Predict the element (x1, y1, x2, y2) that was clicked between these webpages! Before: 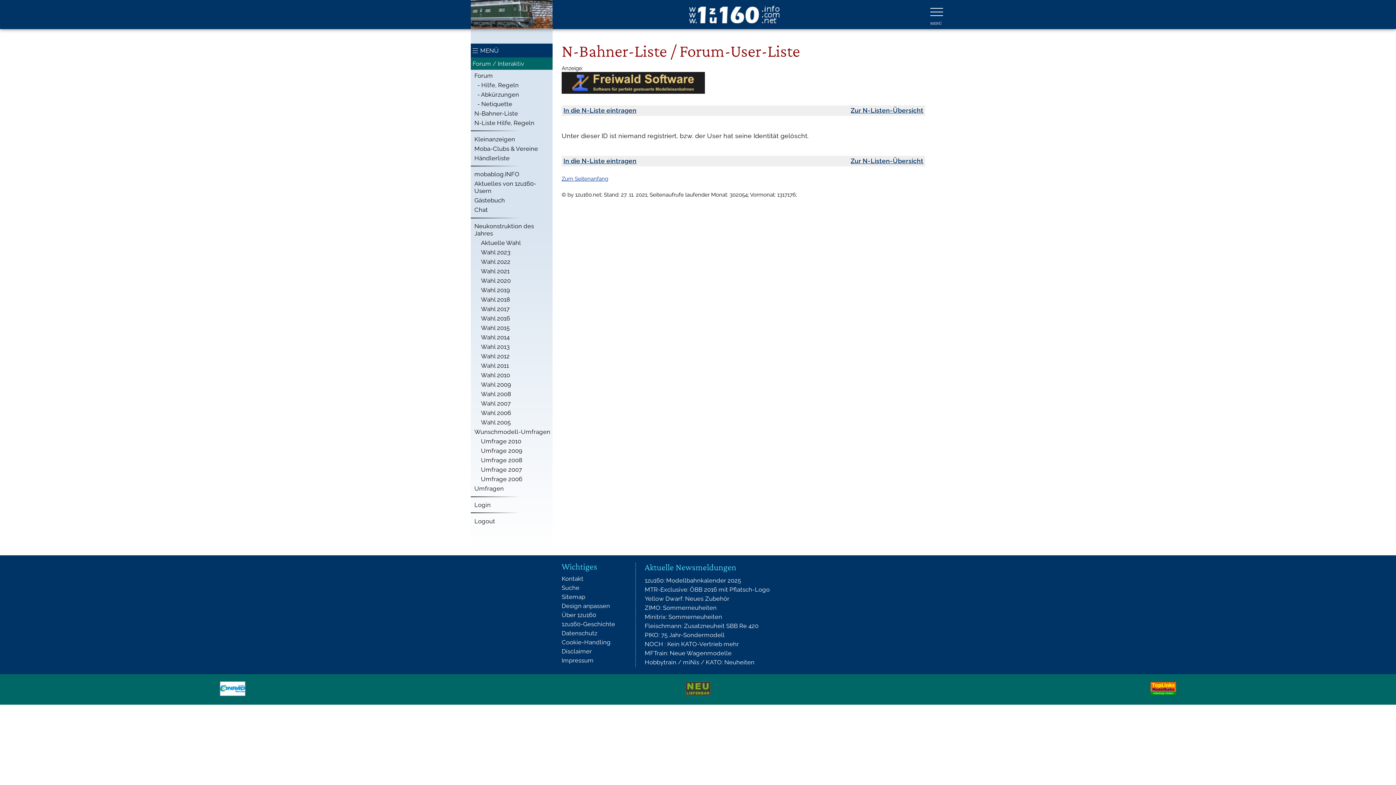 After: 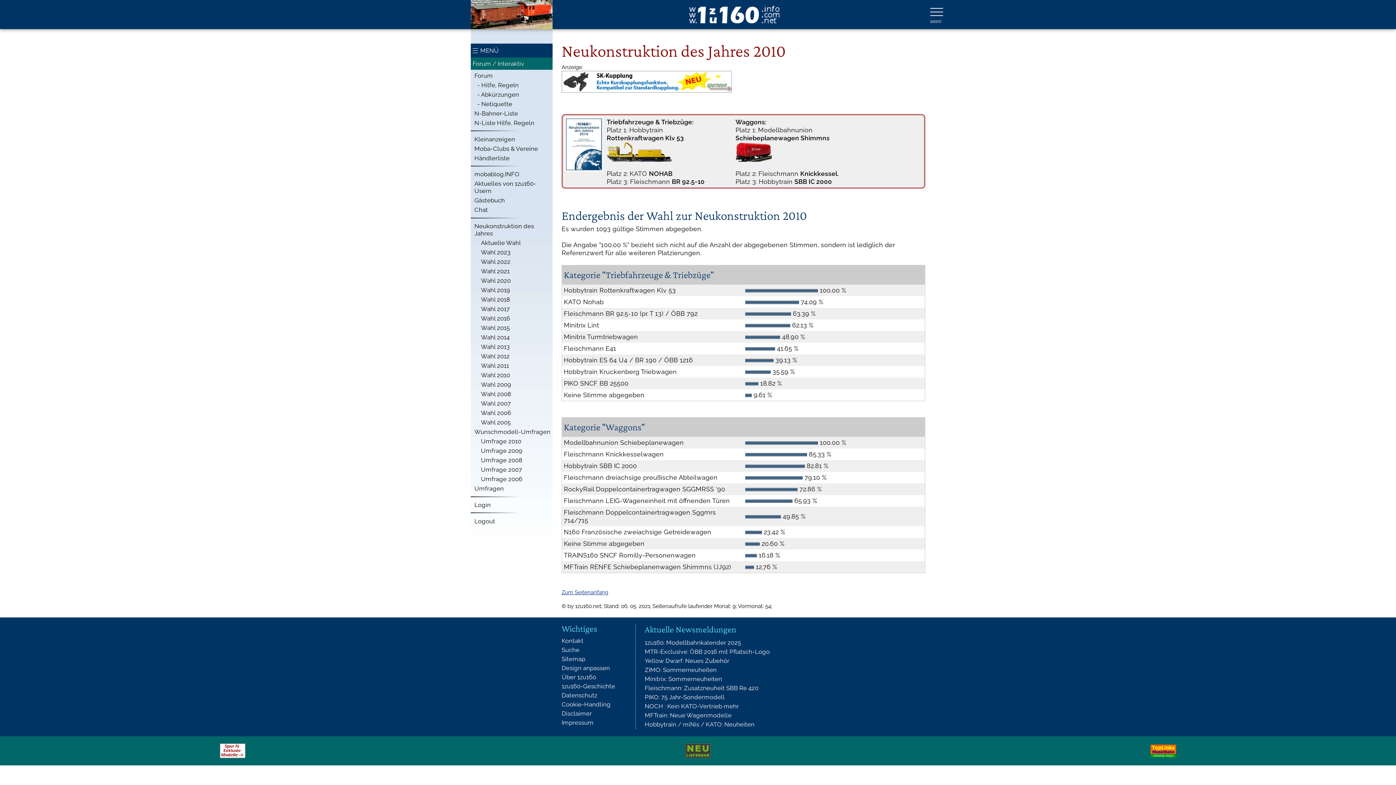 Action: bbox: (477, 370, 552, 380) label: Wahl 2010